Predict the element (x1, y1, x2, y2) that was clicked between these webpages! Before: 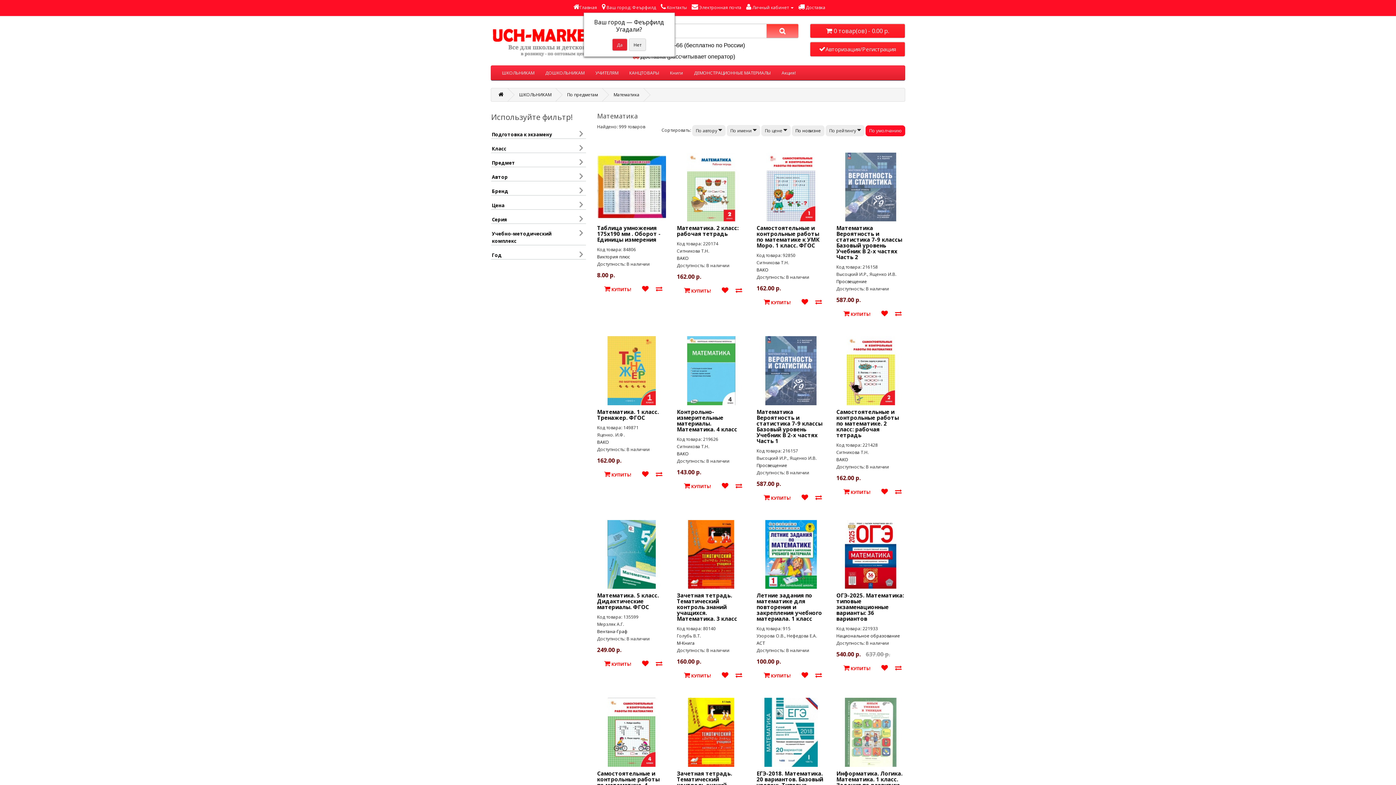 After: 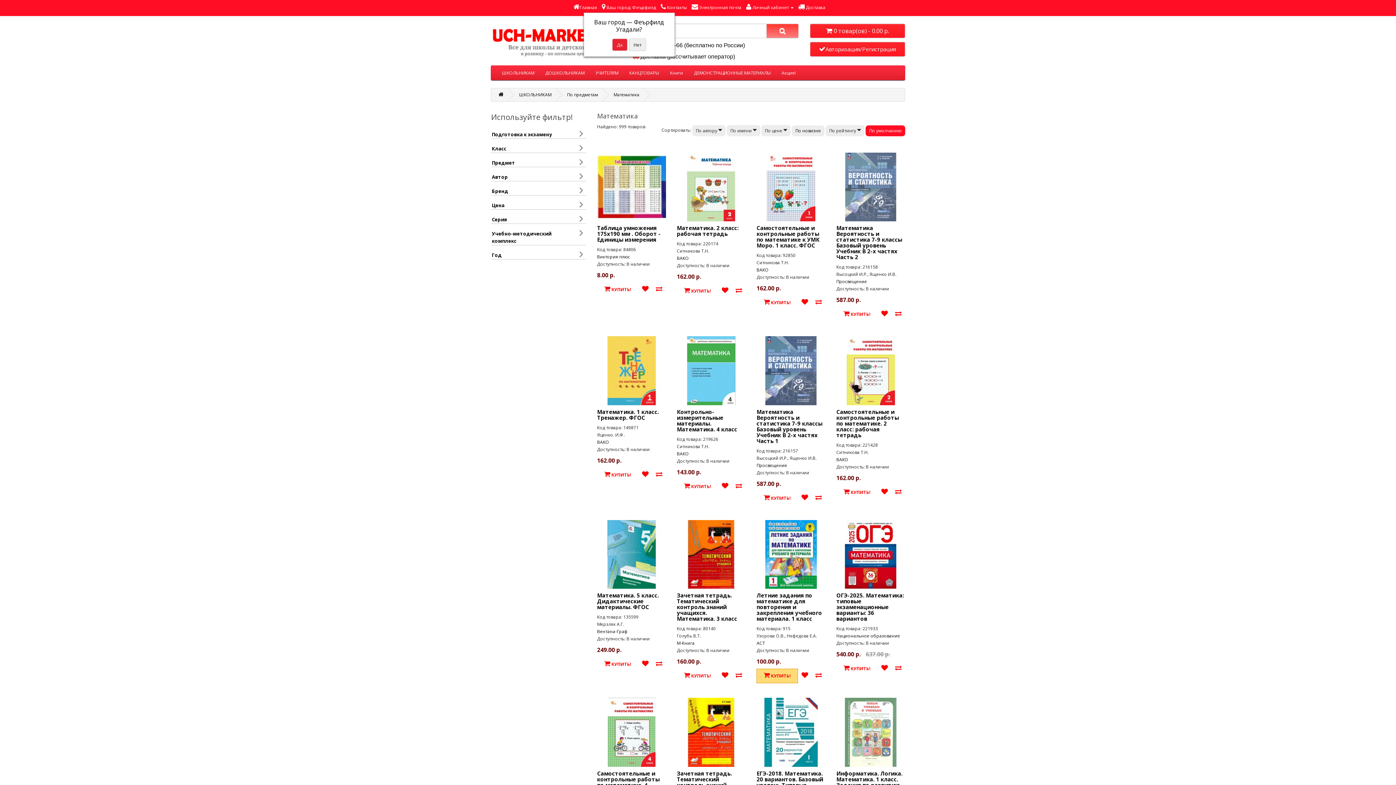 Action: bbox: (756, 669, 798, 683) label:  КУПИТЬ!